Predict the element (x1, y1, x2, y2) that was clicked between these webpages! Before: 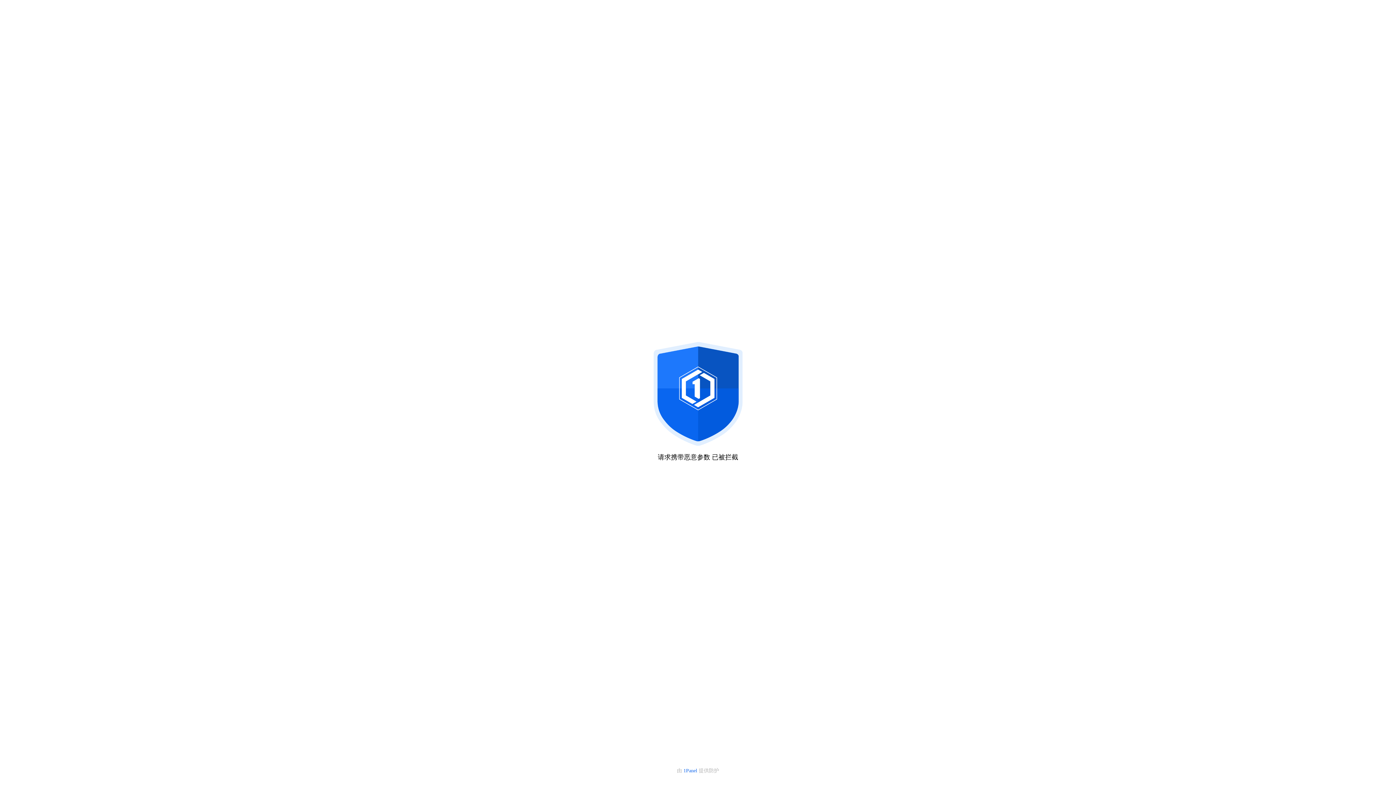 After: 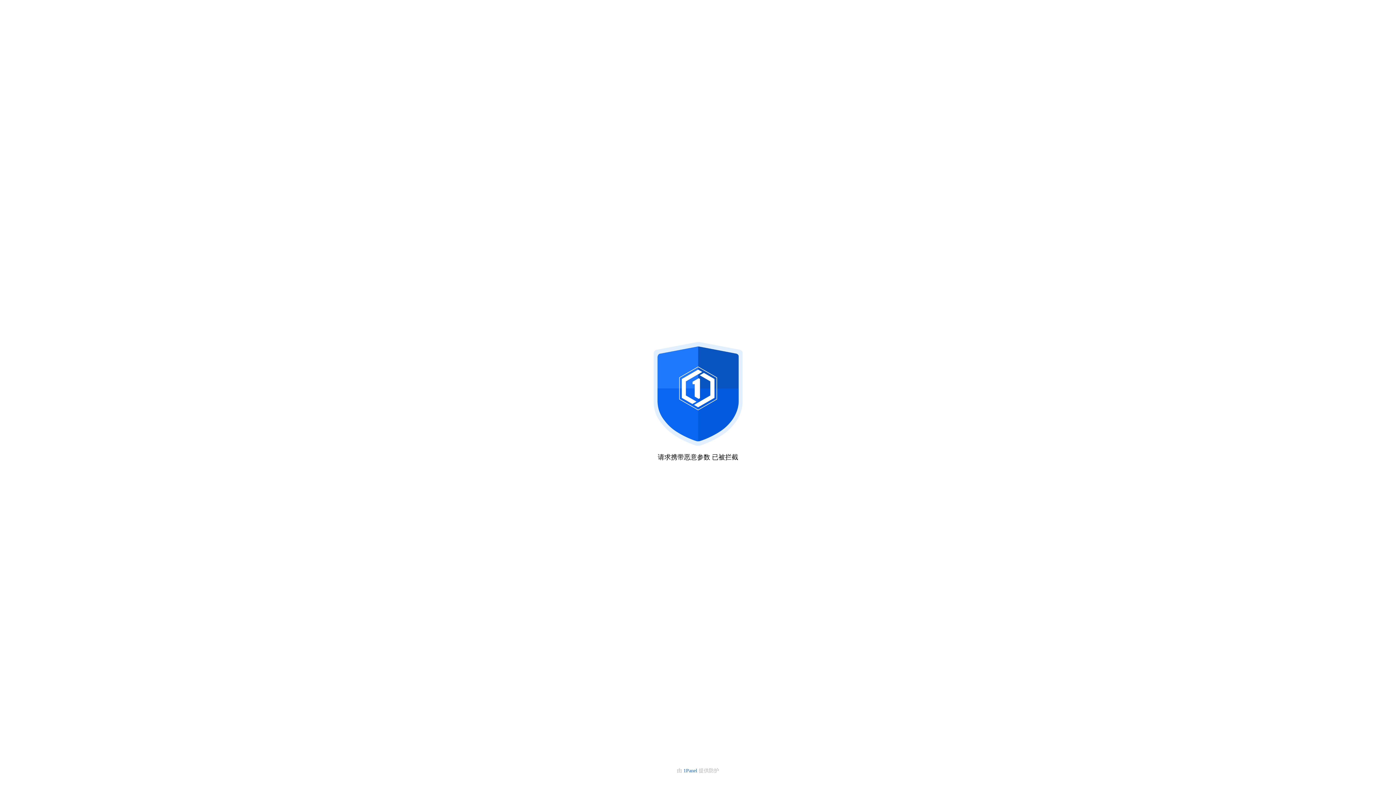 Action: bbox: (683, 768, 698, 773) label: 1Panel 